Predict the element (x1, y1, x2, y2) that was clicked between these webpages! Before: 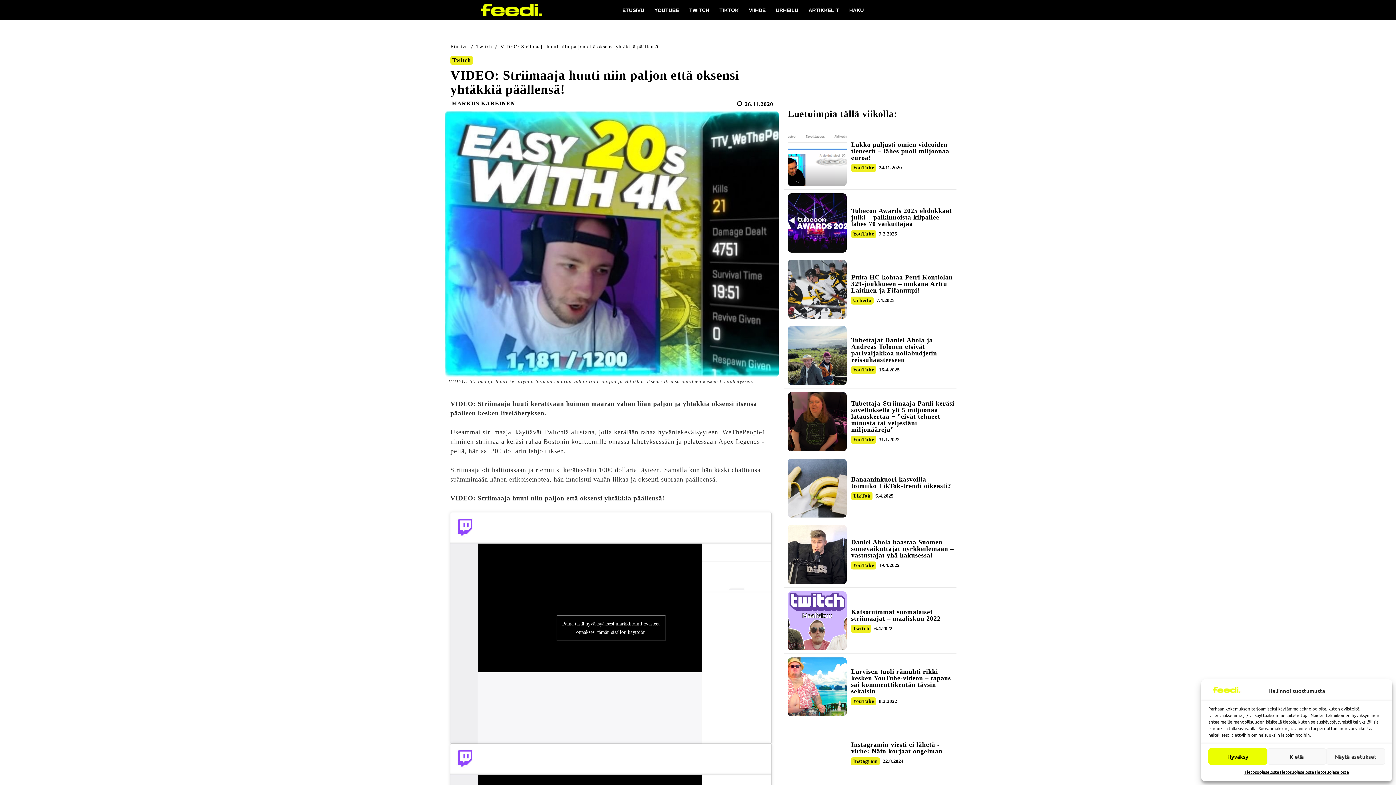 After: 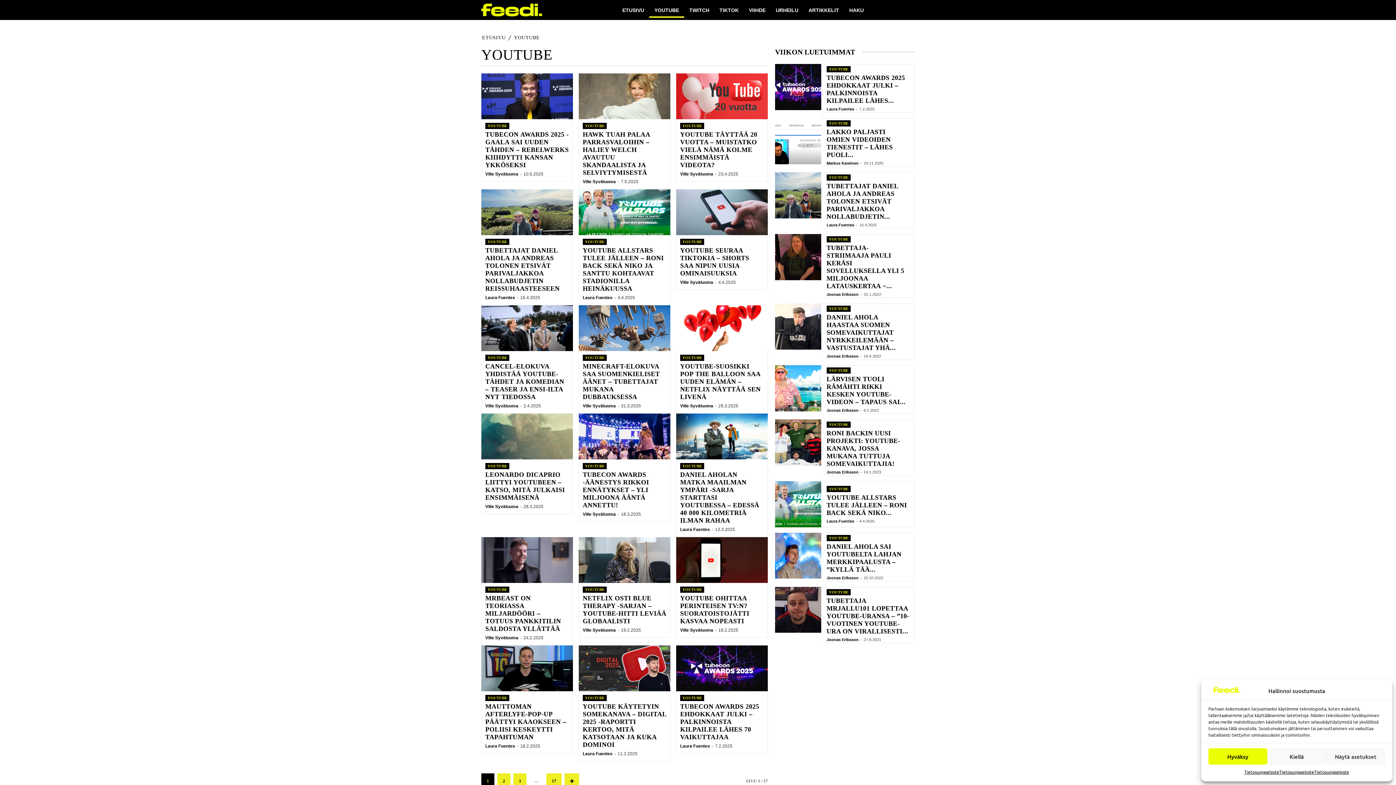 Action: label: YouTube bbox: (851, 435, 876, 443)